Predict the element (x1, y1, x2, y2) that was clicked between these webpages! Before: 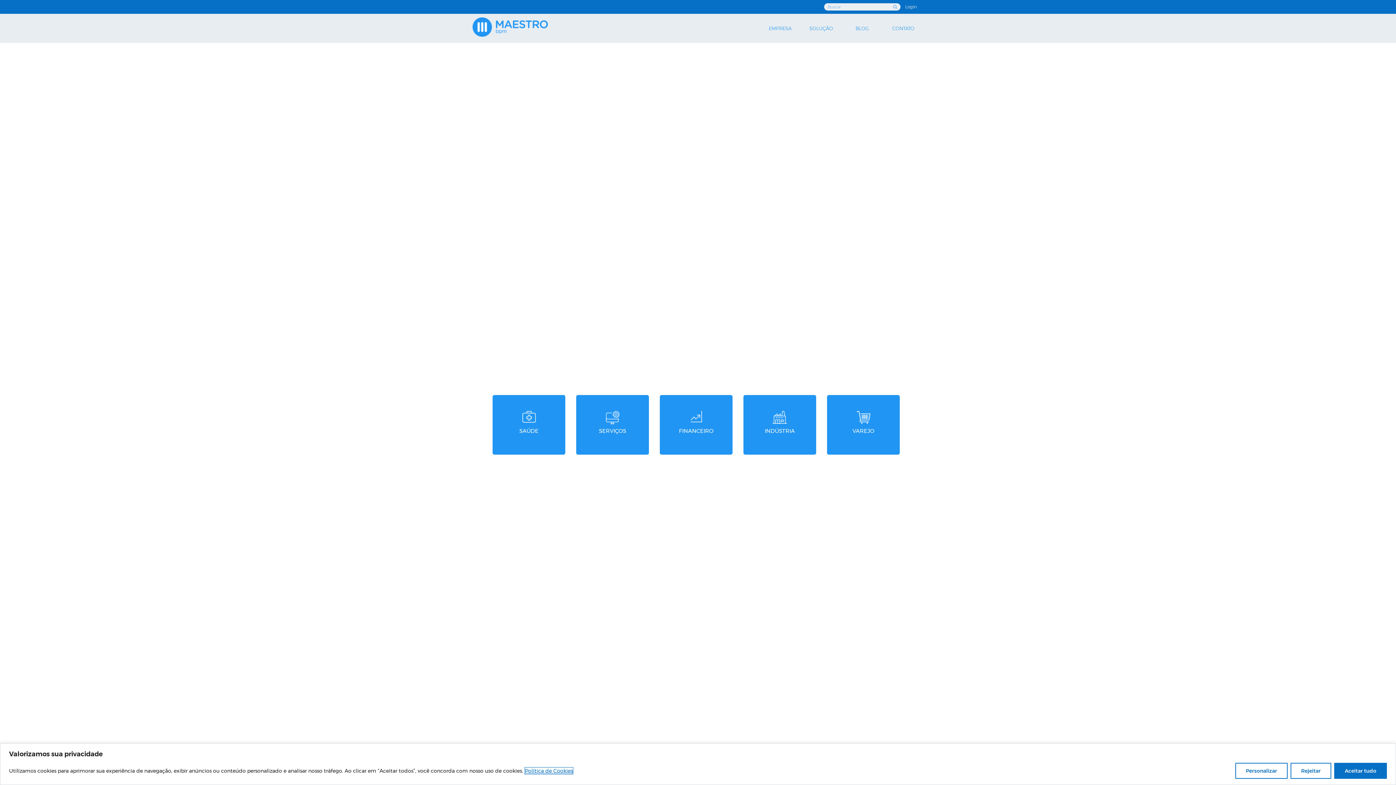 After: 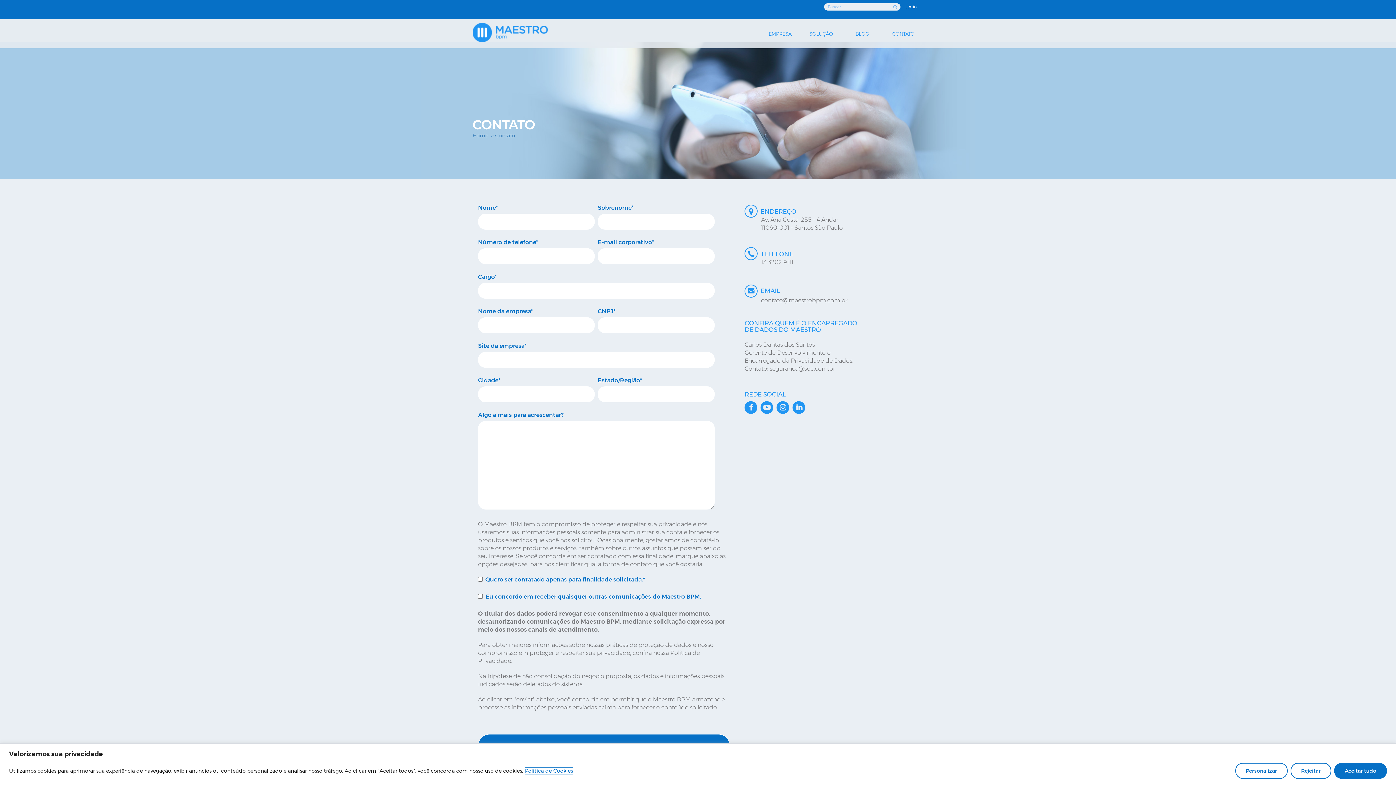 Action: bbox: (883, 13, 923, 42) label: CONTATO